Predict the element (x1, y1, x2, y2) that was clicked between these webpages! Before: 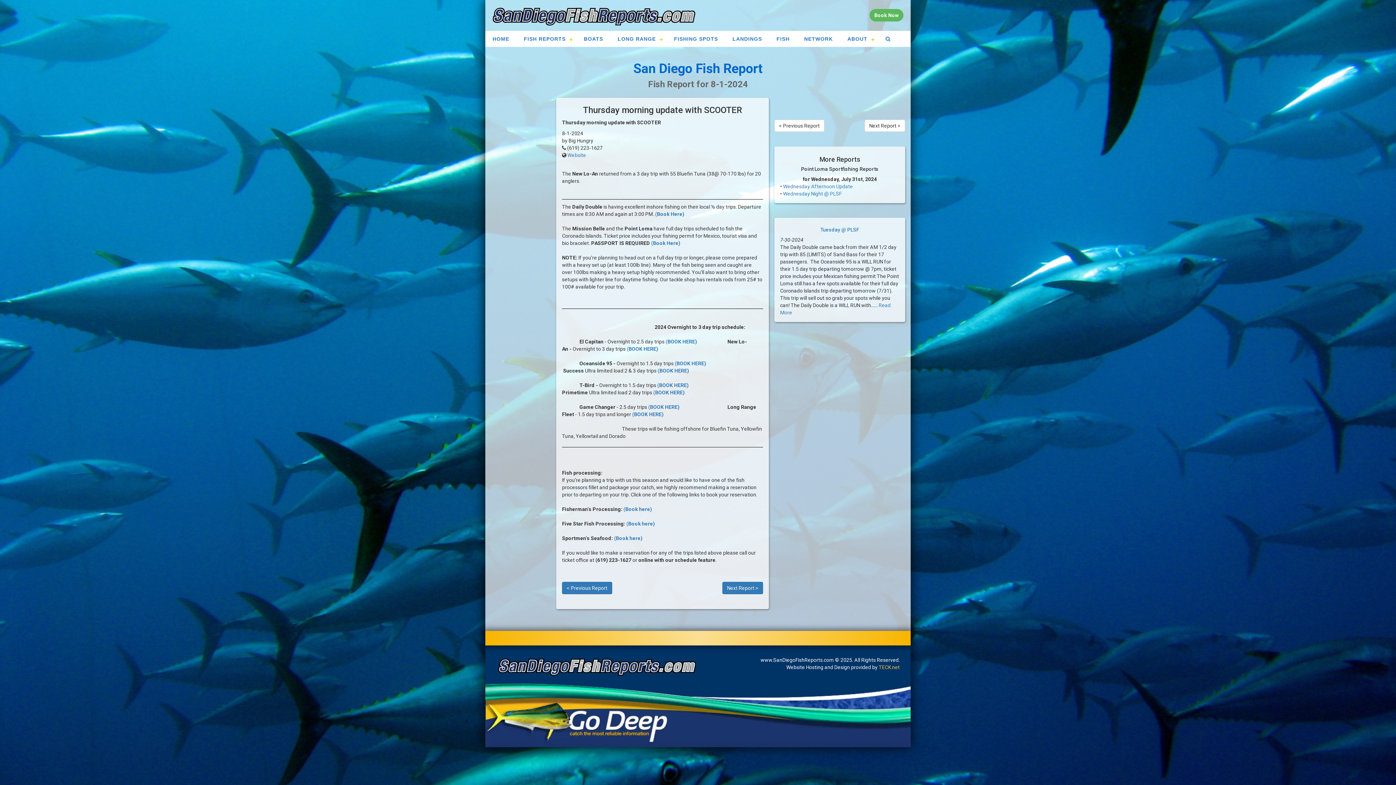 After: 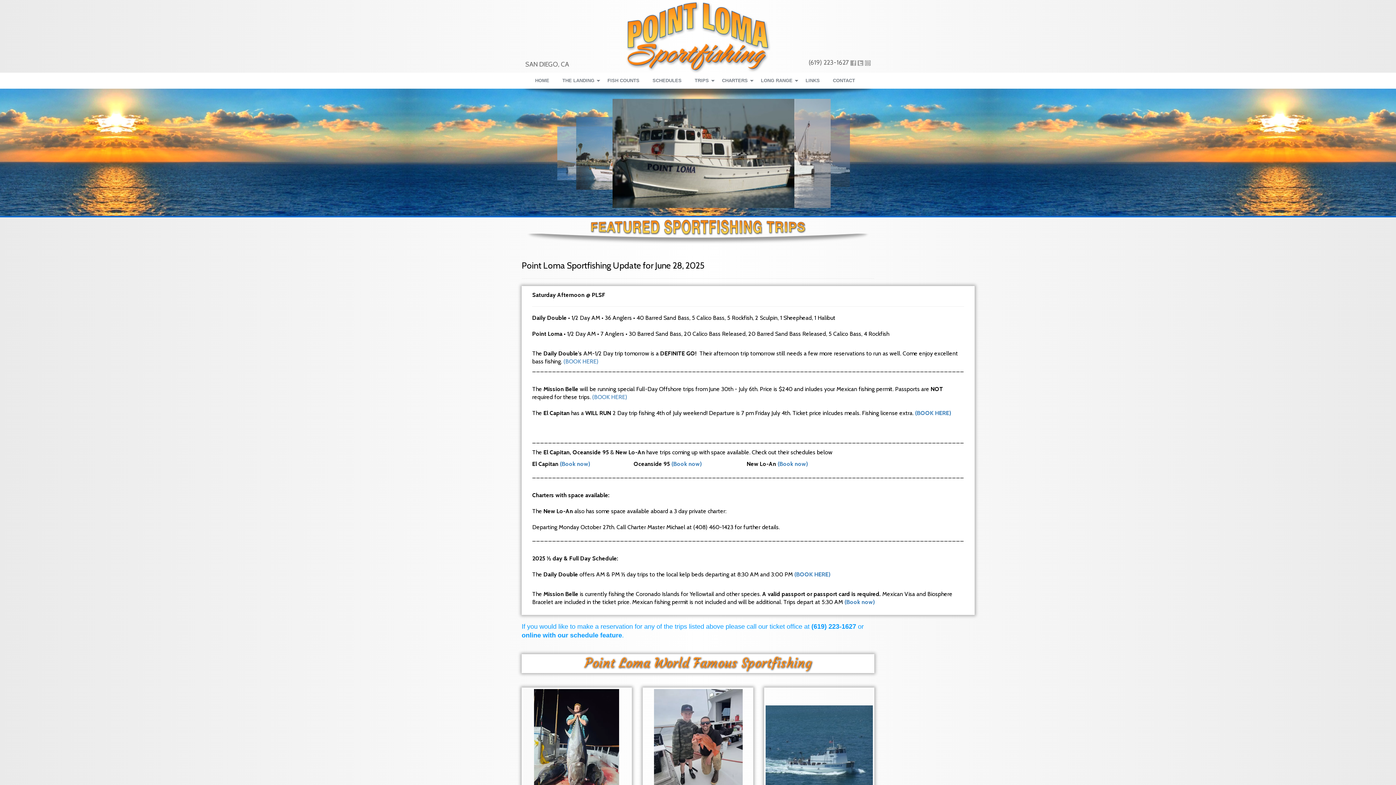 Action: label: (BOOK HERE) bbox: (632, 411, 663, 417)